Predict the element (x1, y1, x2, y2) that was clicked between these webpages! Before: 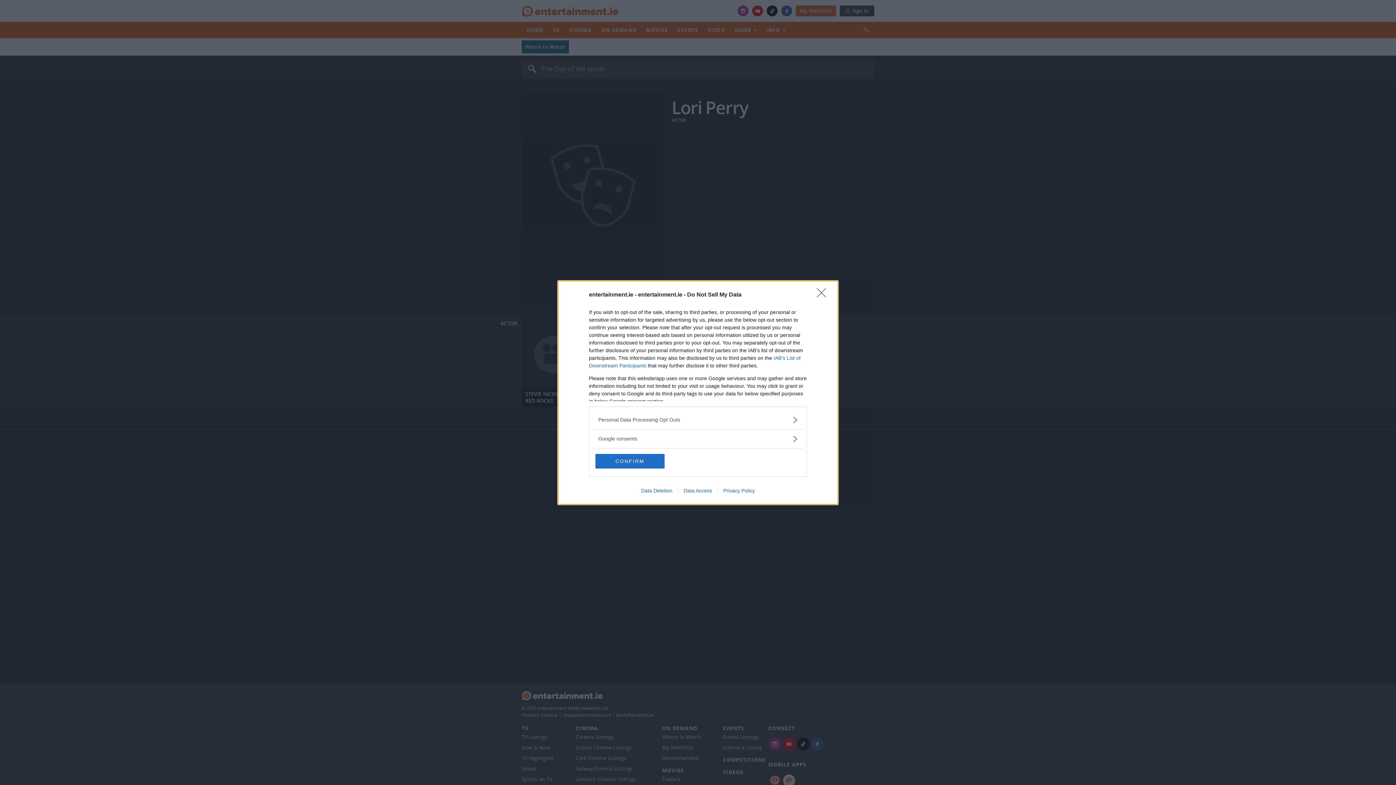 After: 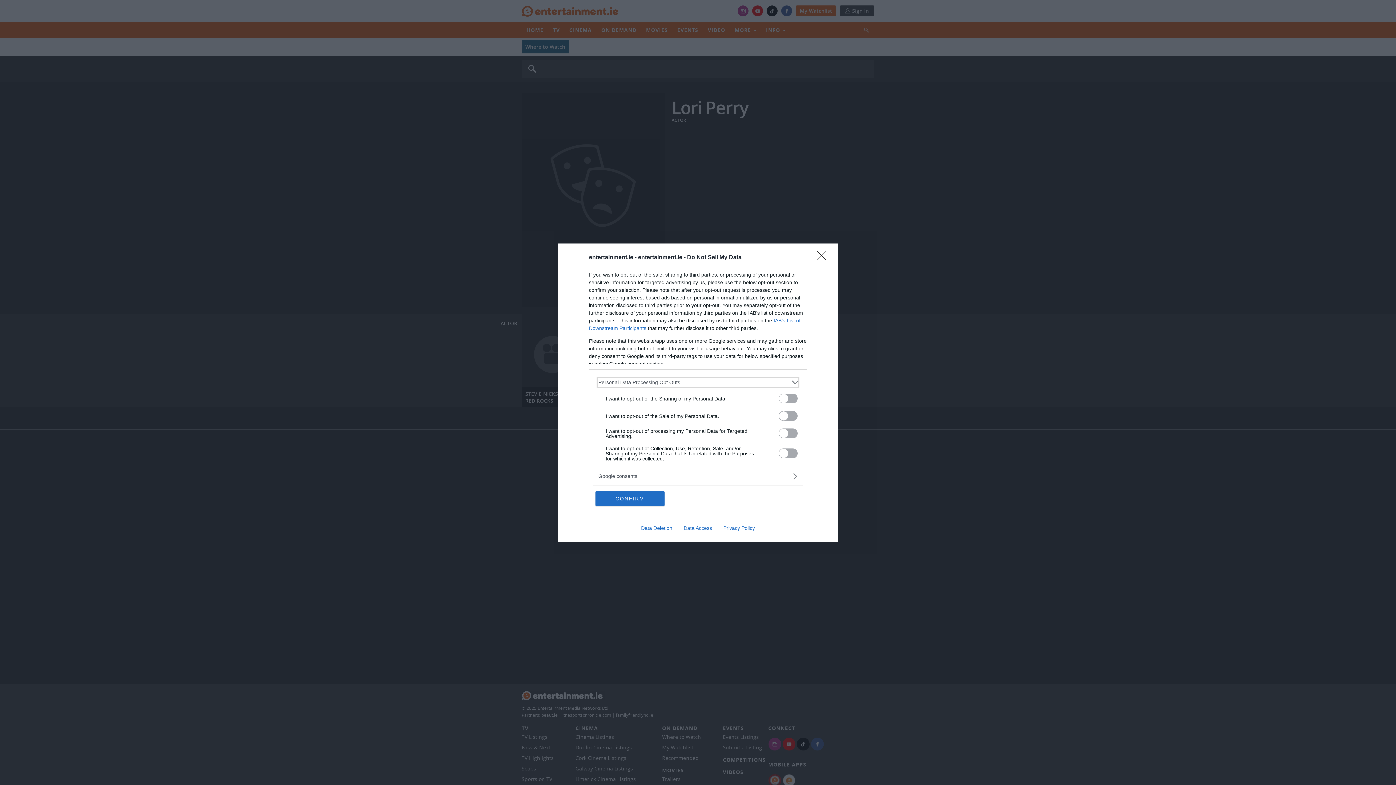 Action: label: Opt-Outs bbox: (598, 416, 797, 423)